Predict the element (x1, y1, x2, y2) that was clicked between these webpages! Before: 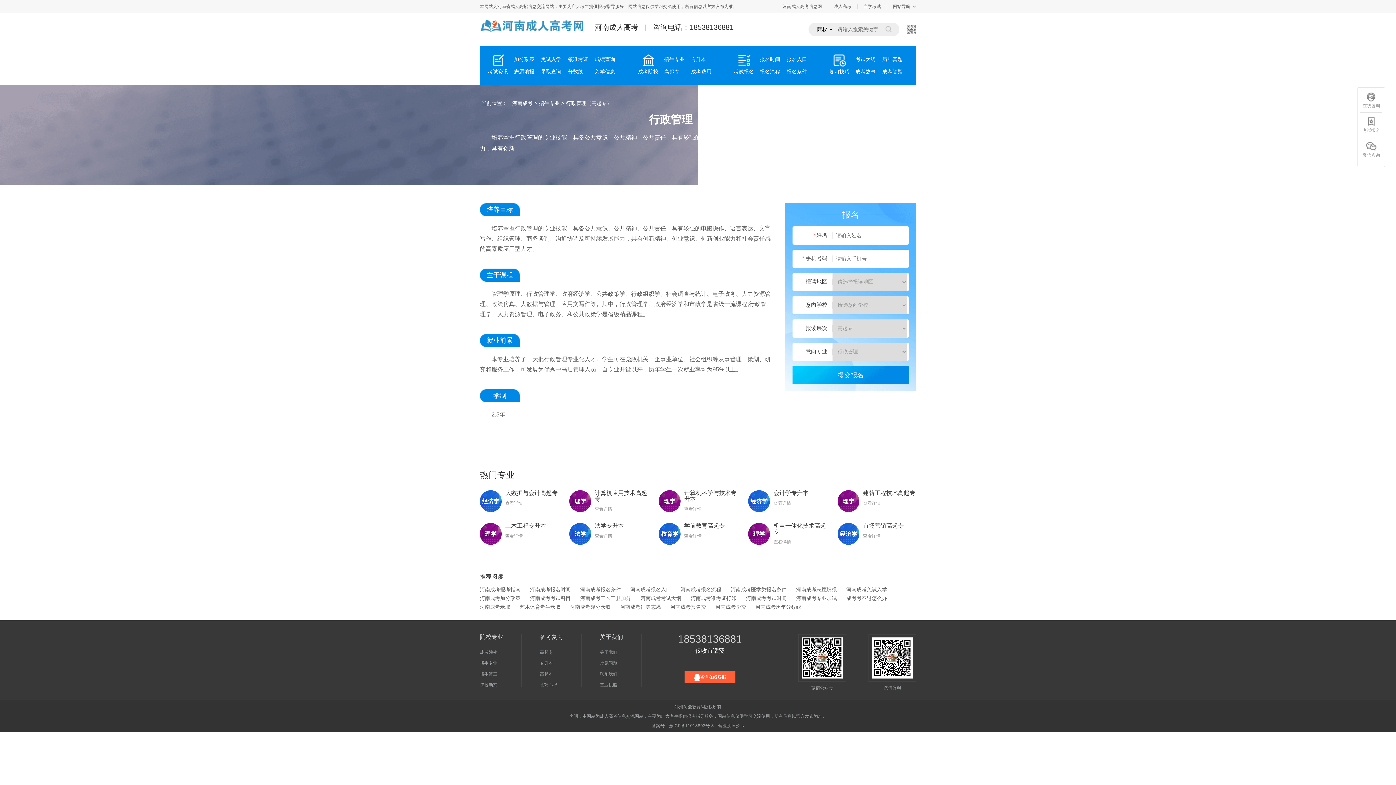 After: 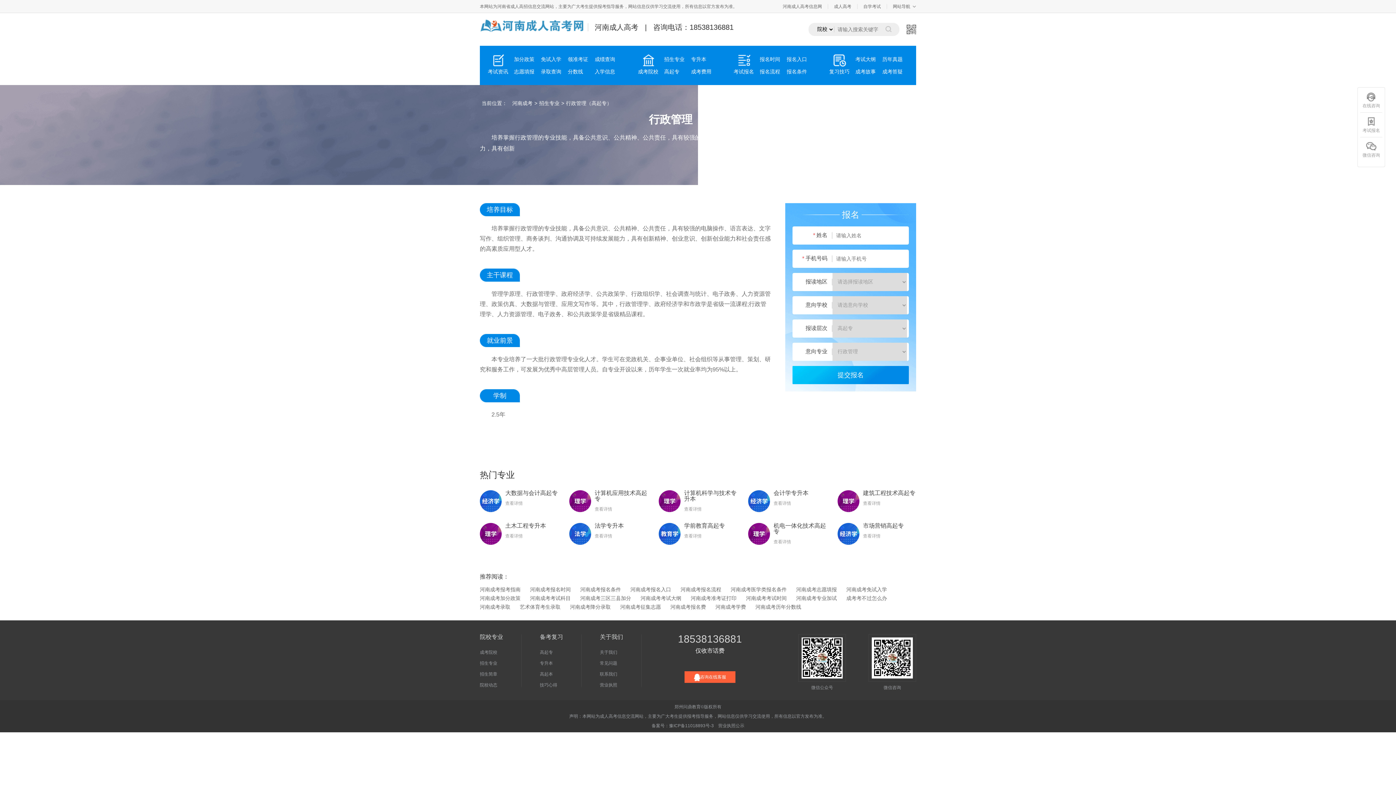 Action: label: 河南成考医学类报名条件 bbox: (730, 587, 786, 592)